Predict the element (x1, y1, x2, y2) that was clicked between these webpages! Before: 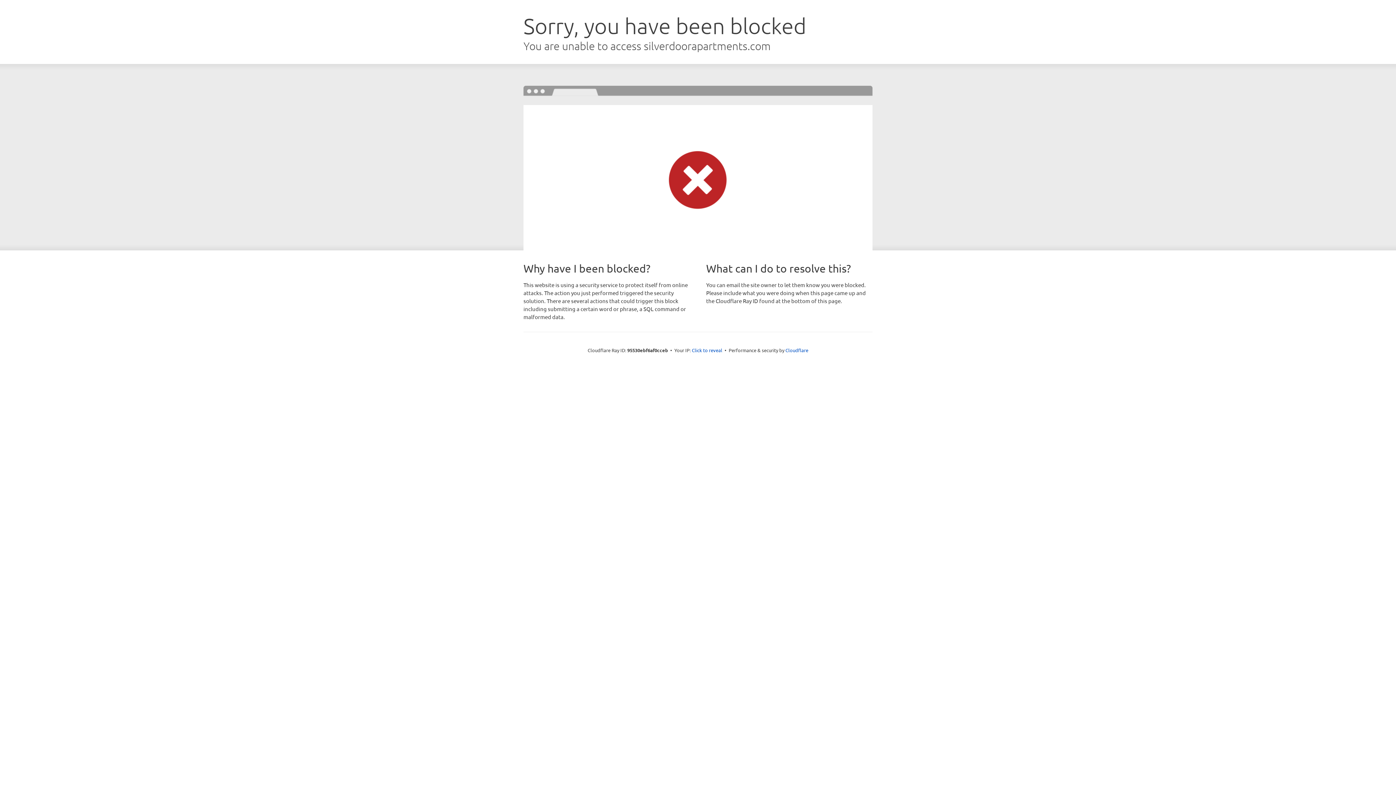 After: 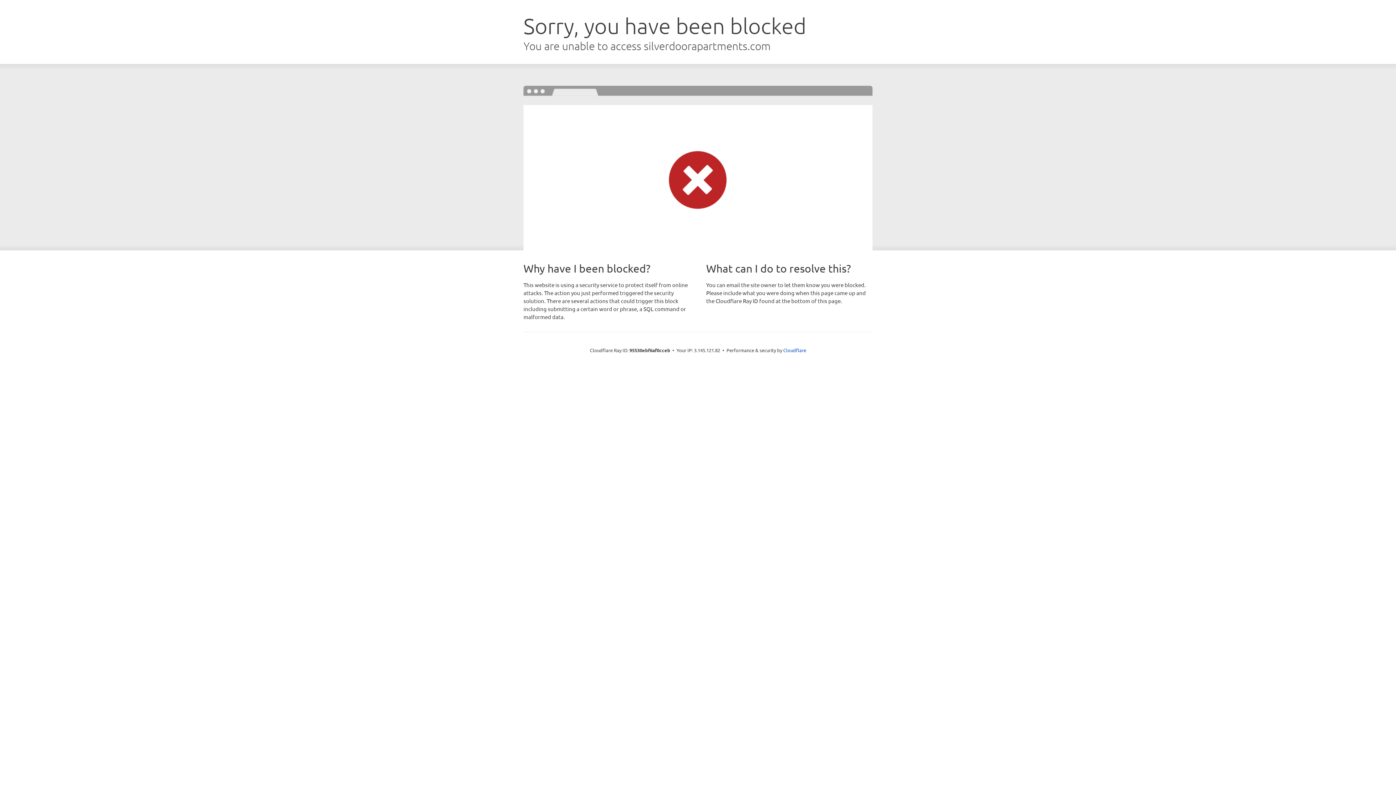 Action: label: Click to reveal bbox: (692, 346, 722, 353)